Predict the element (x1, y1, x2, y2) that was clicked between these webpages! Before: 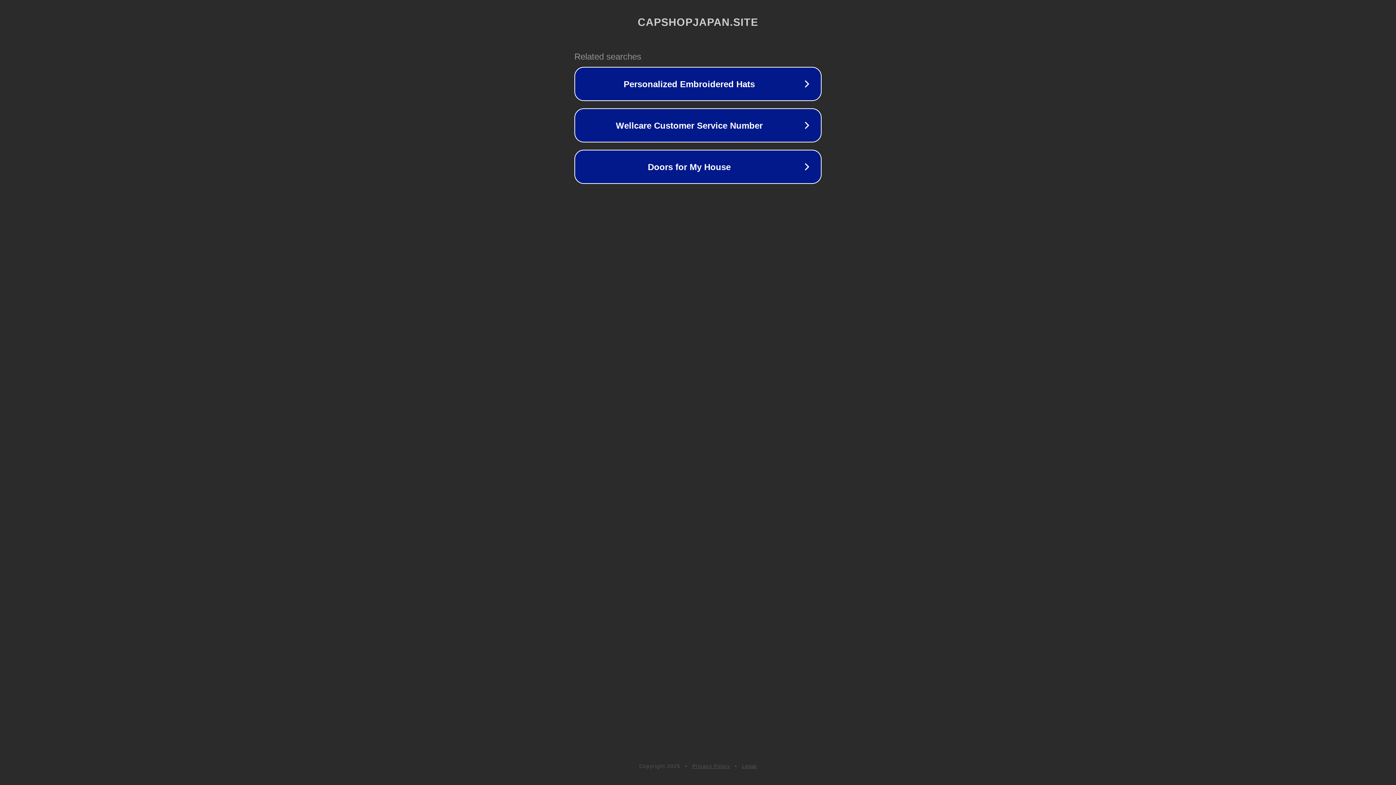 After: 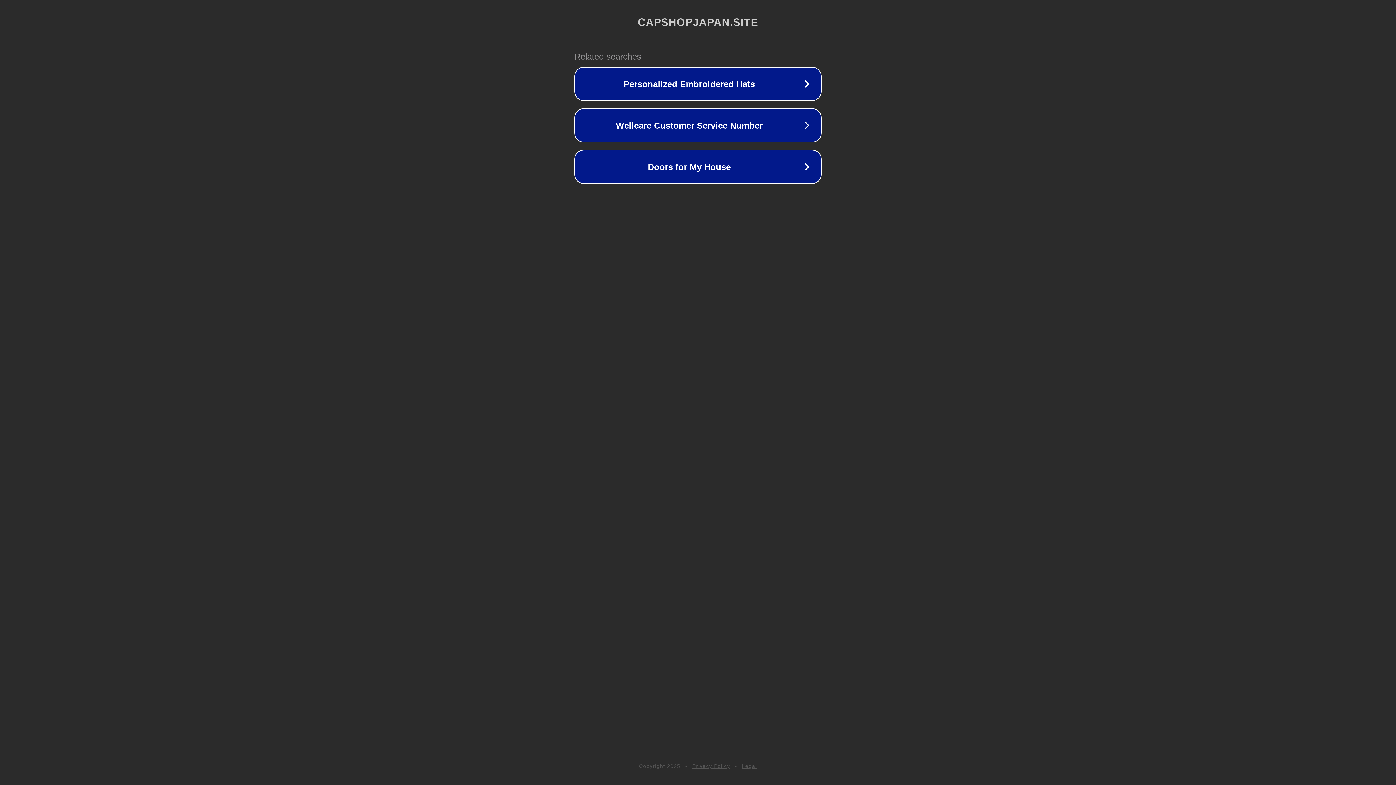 Action: bbox: (742, 763, 757, 769) label: Legal